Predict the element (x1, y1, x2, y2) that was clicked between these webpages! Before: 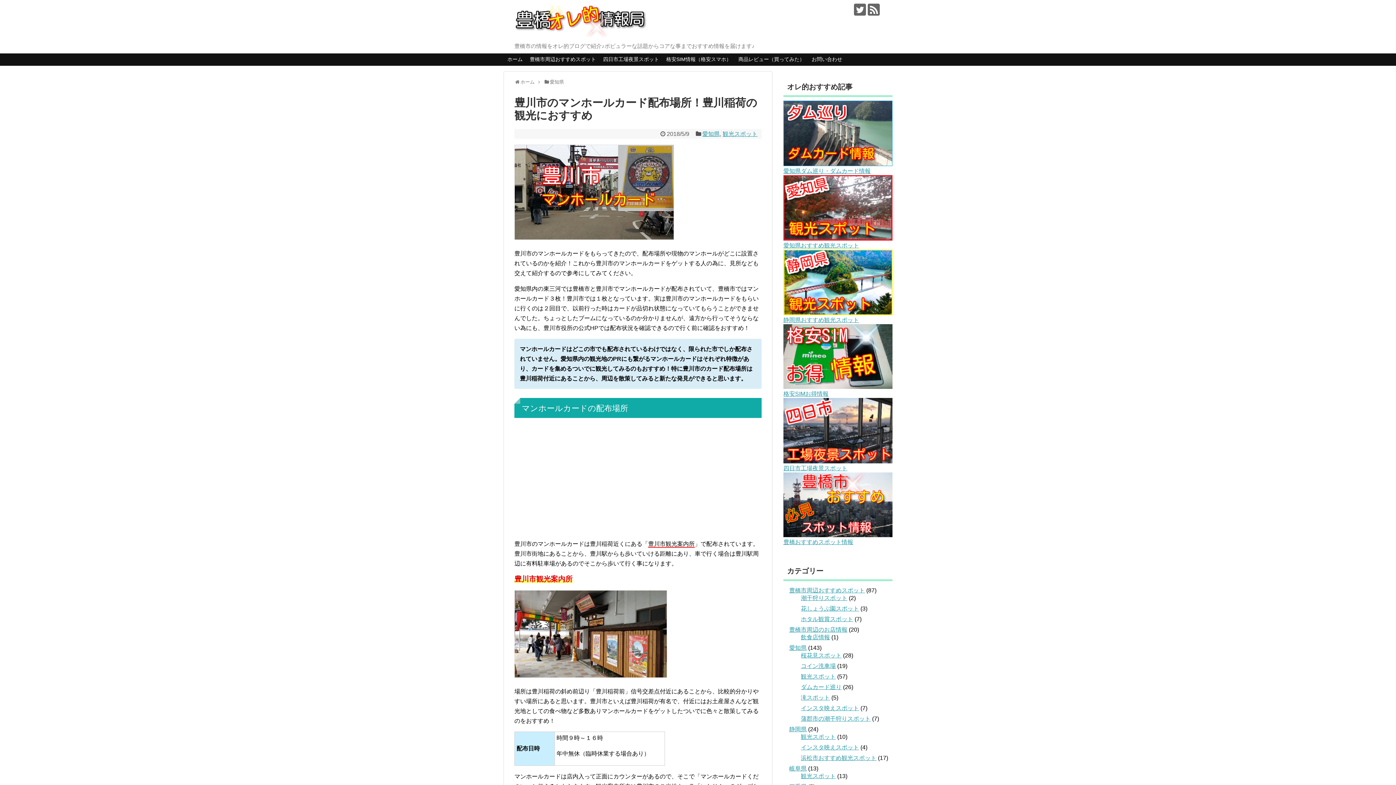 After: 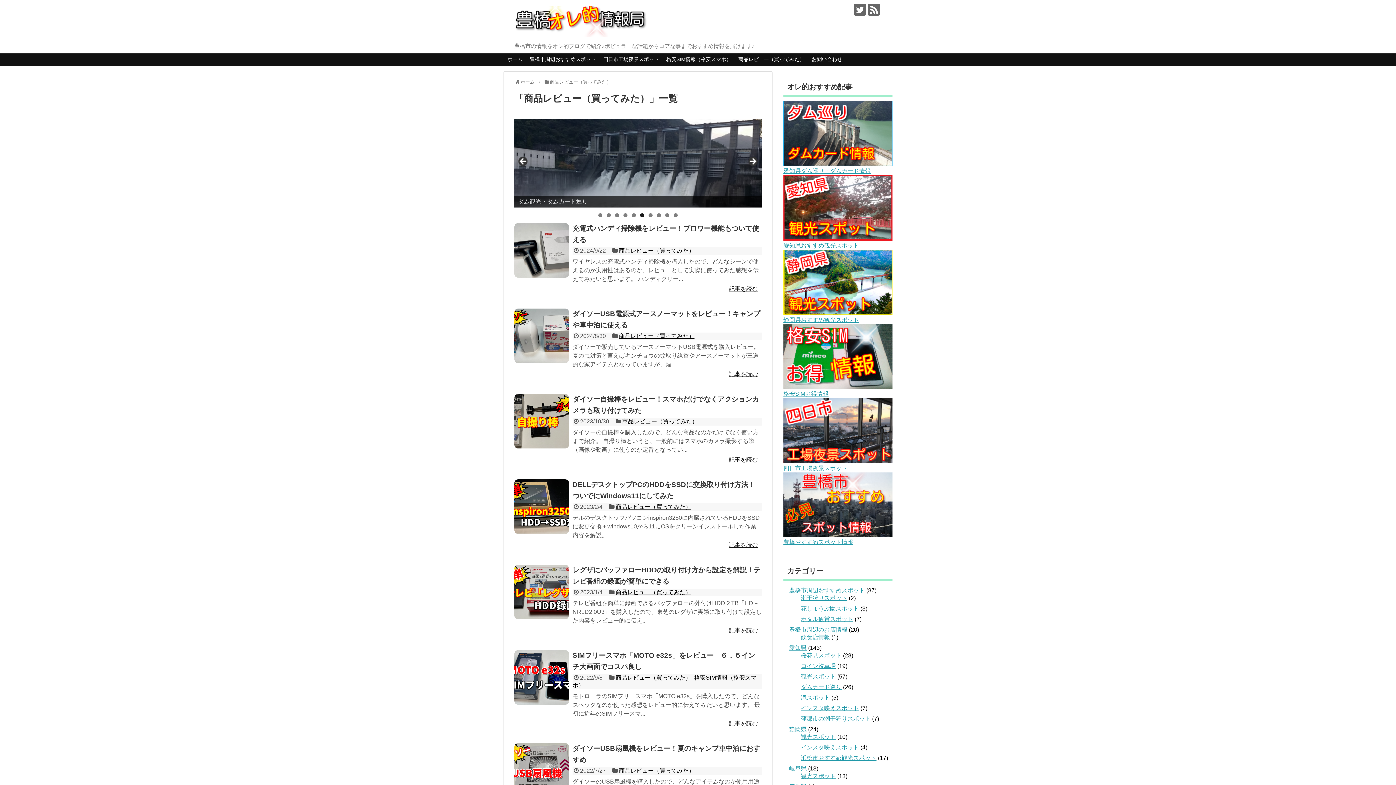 Action: bbox: (735, 53, 808, 65) label: 商品レビュー（買ってみた）